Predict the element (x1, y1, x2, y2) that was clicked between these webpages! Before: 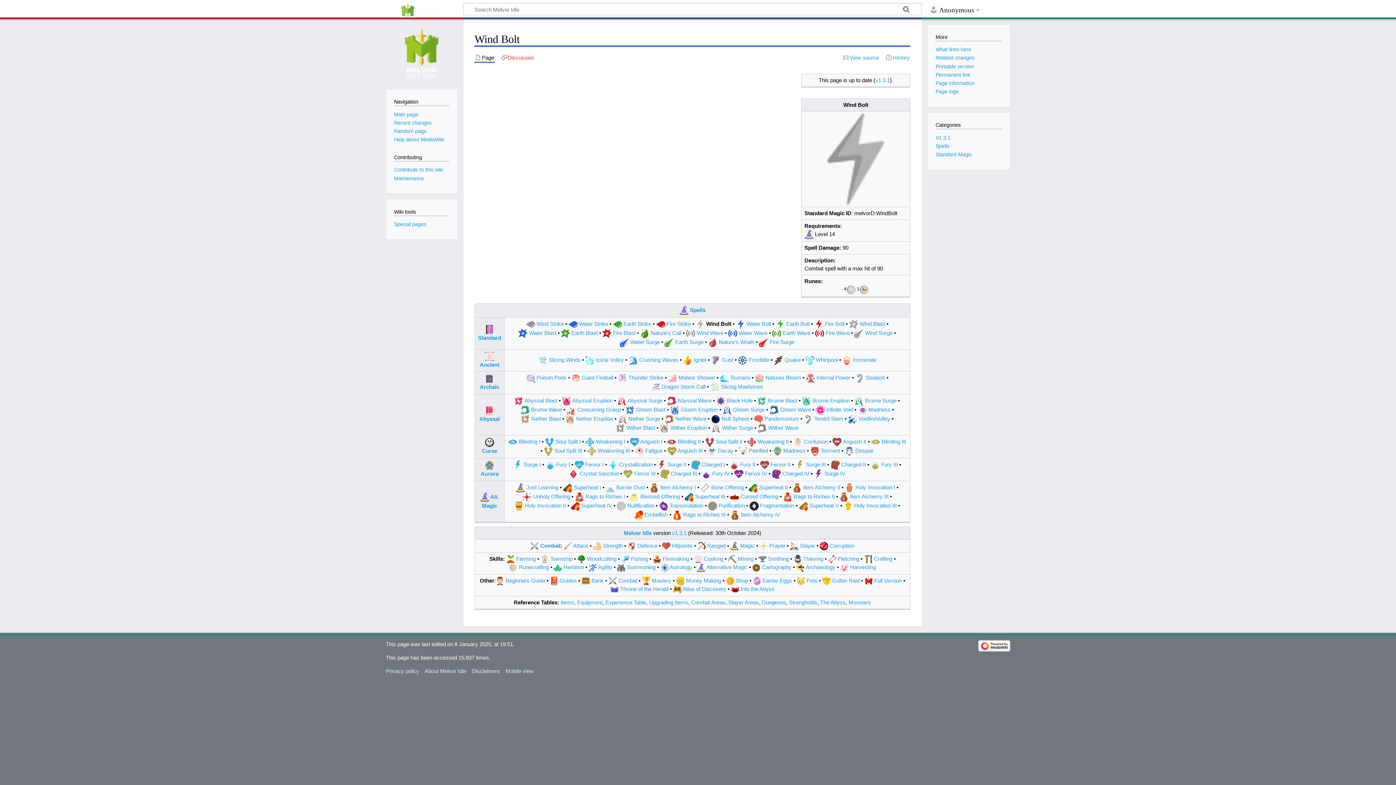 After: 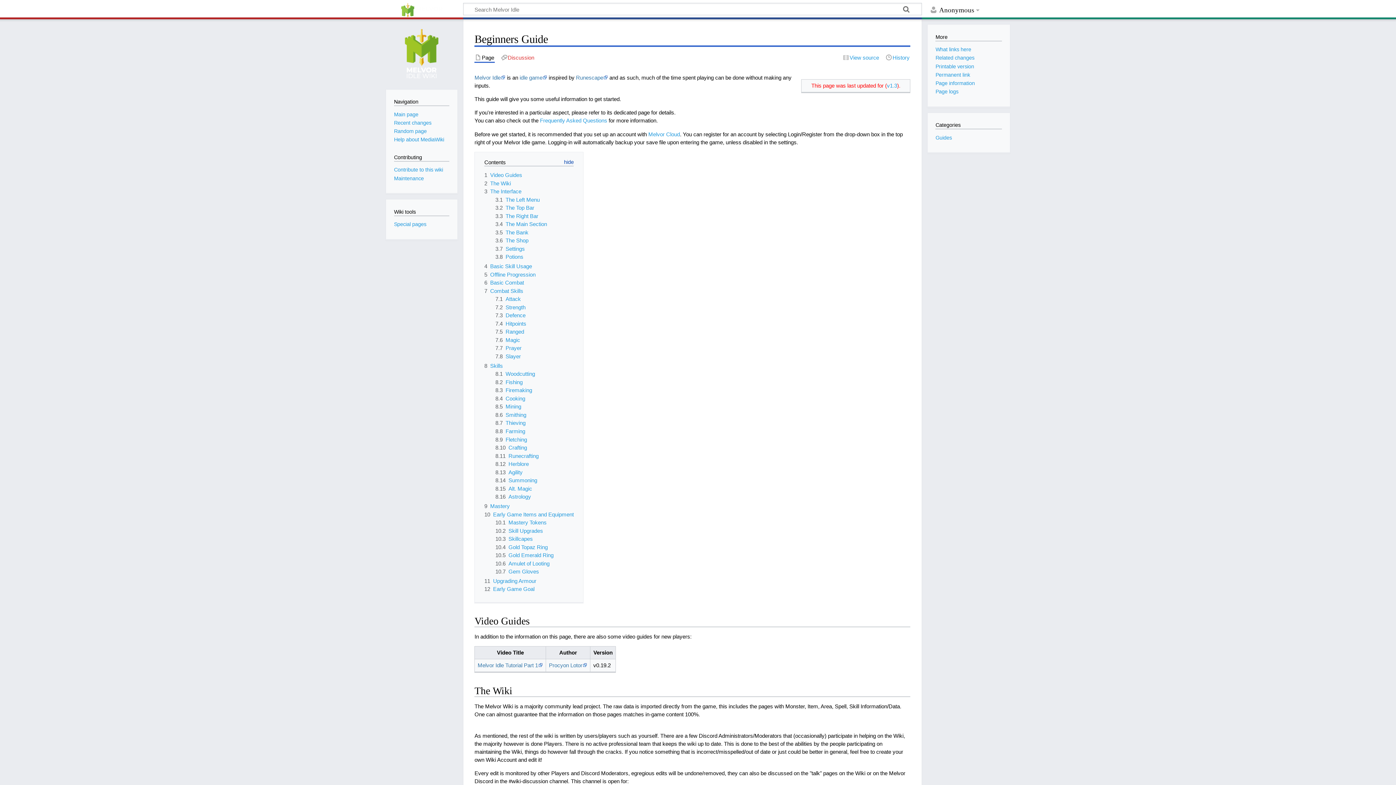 Action: bbox: (505, 577, 545, 583) label: Beginners Guide